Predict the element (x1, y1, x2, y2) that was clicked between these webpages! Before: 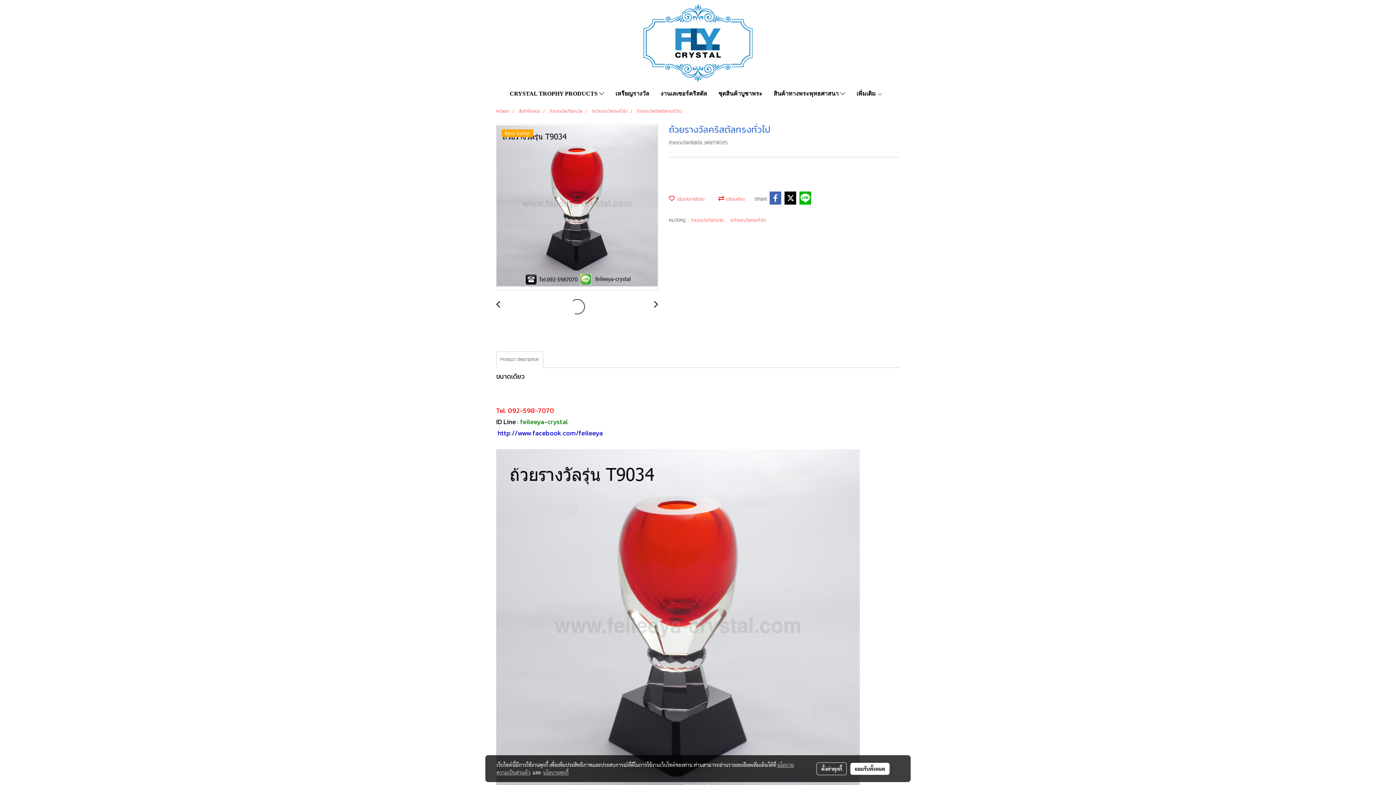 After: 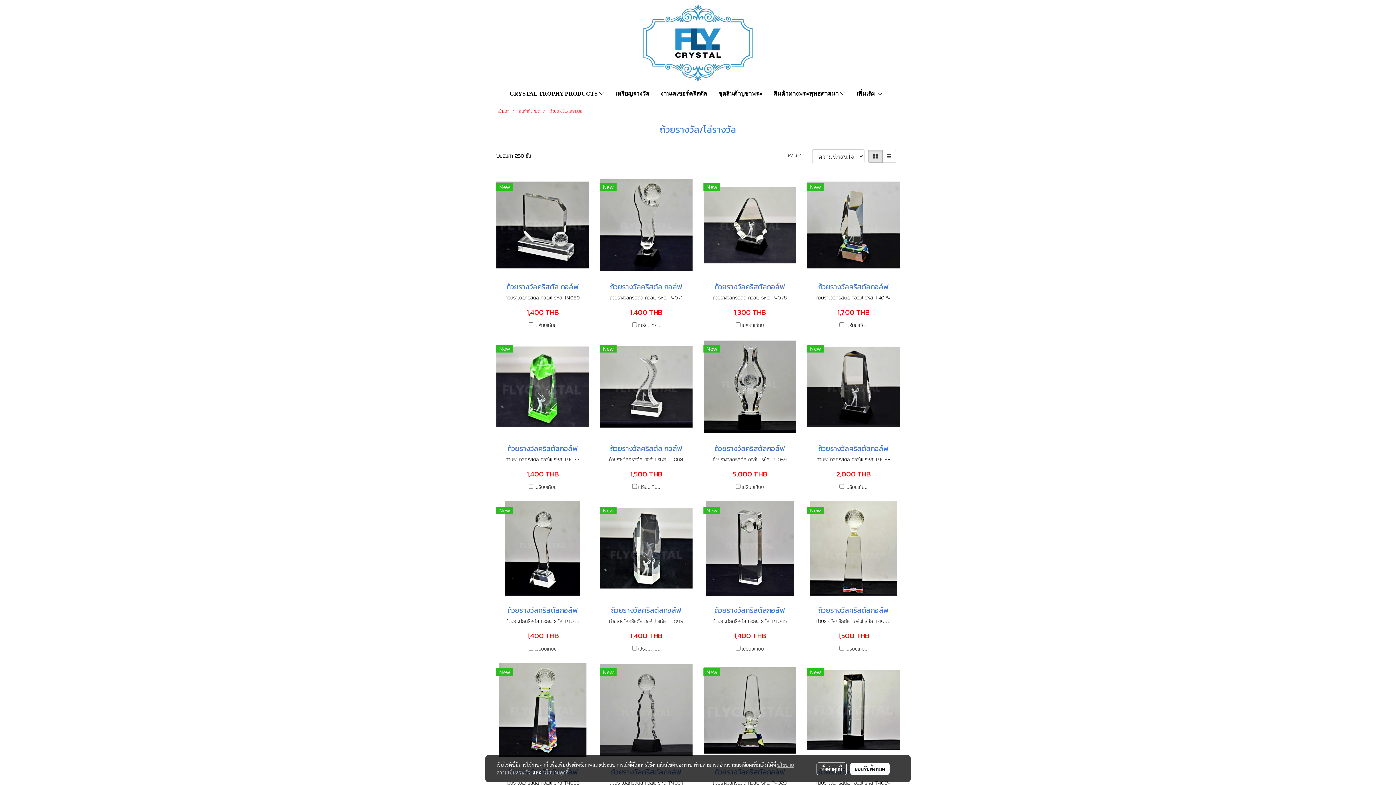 Action: label: ถ้วยรางวัล/โล่รางวัล  bbox: (690, 218, 725, 222)